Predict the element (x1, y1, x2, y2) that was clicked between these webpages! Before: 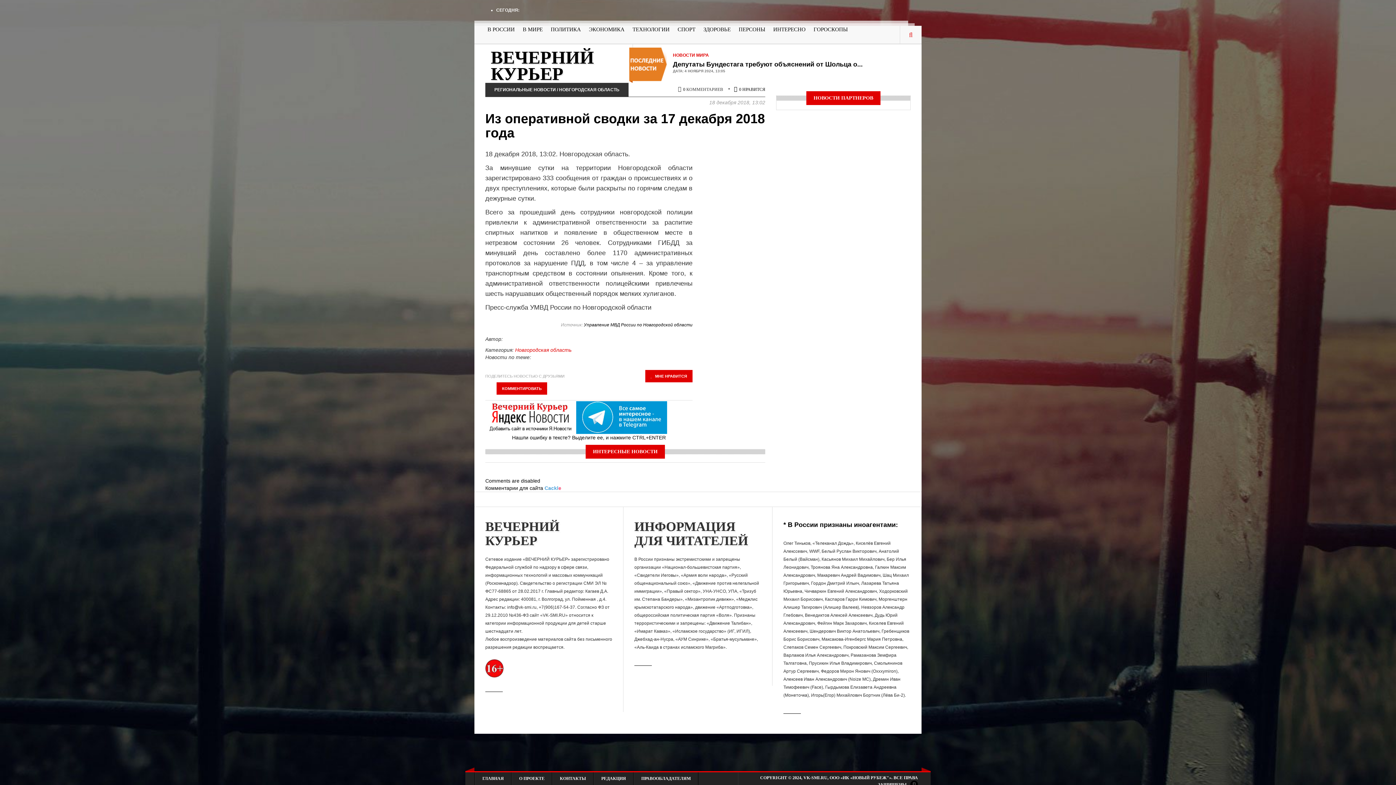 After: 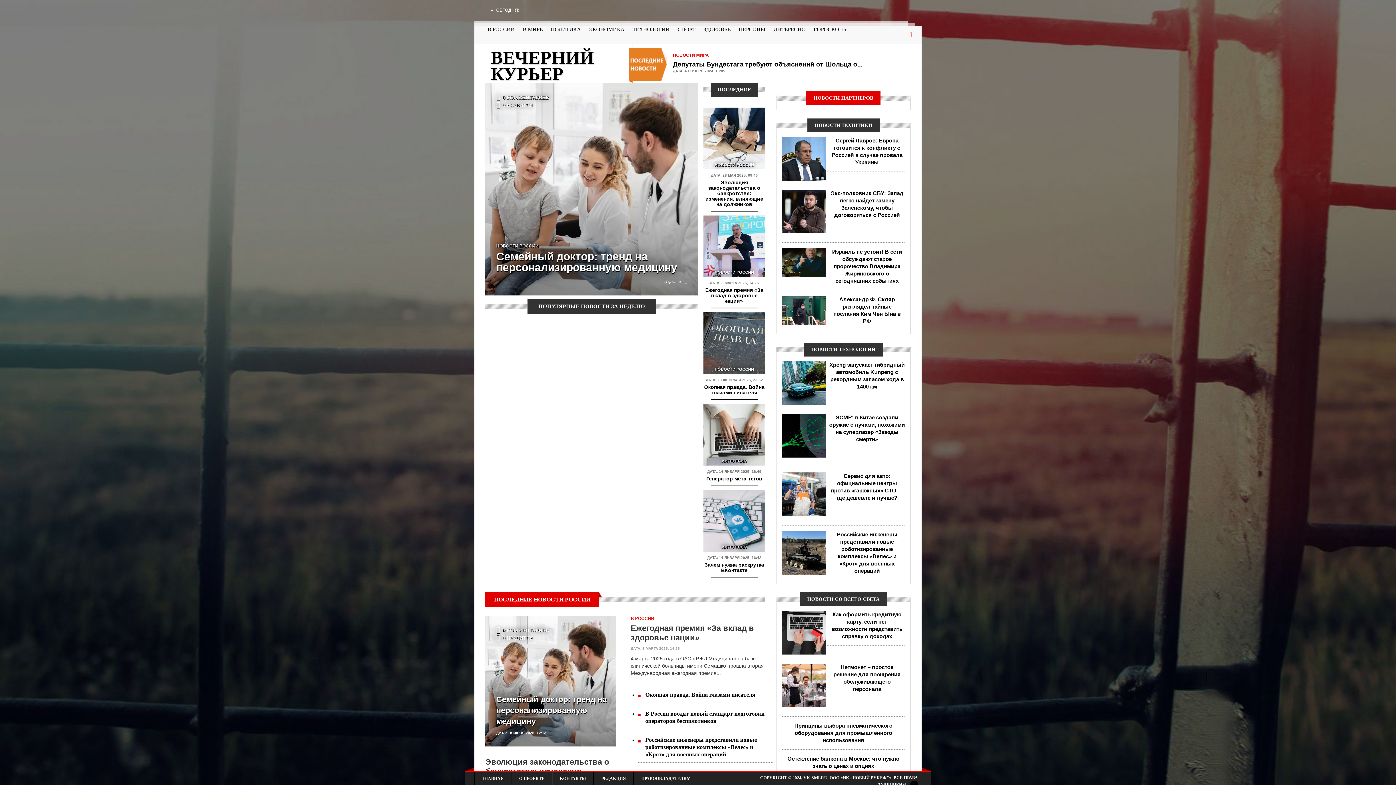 Action: label: ГЛАВНАЯ bbox: (475, 772, 511, 785)